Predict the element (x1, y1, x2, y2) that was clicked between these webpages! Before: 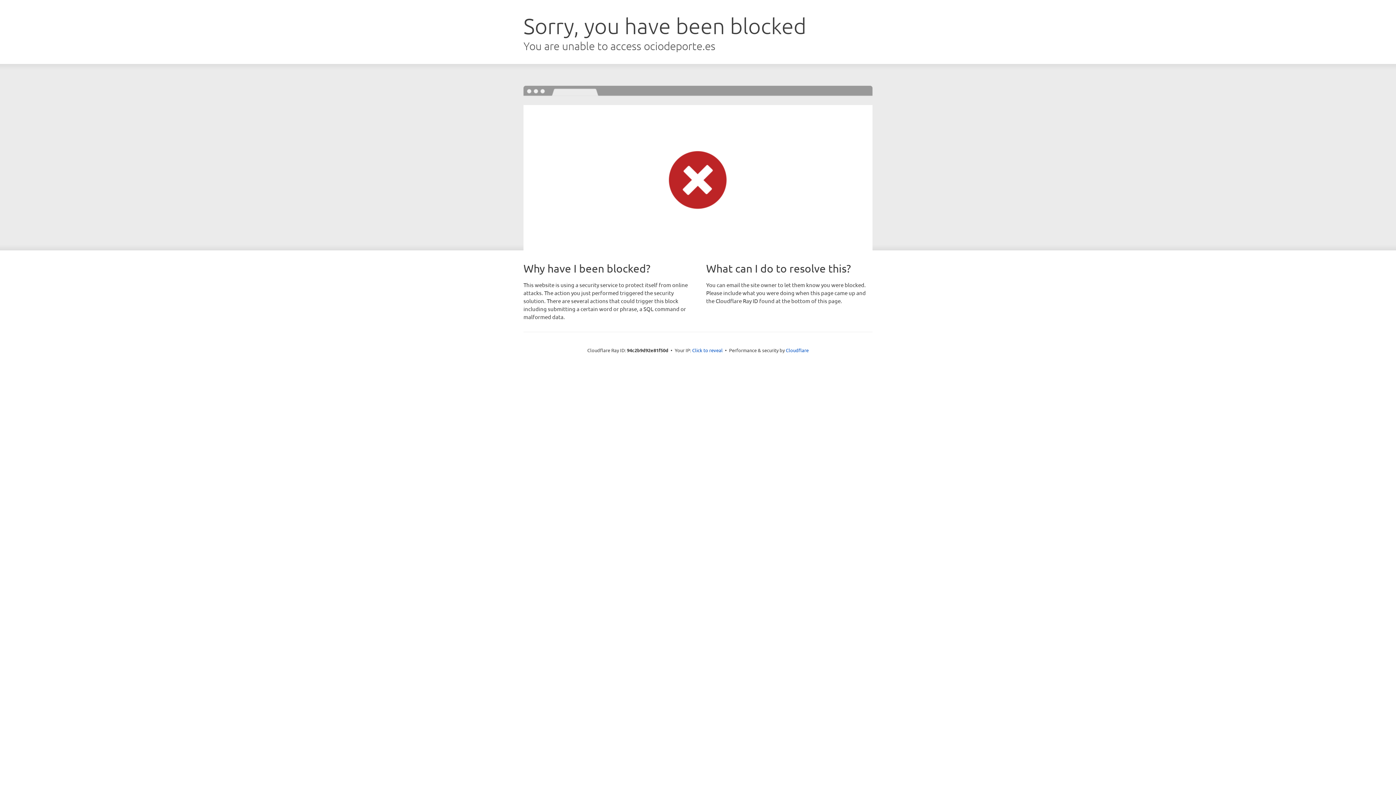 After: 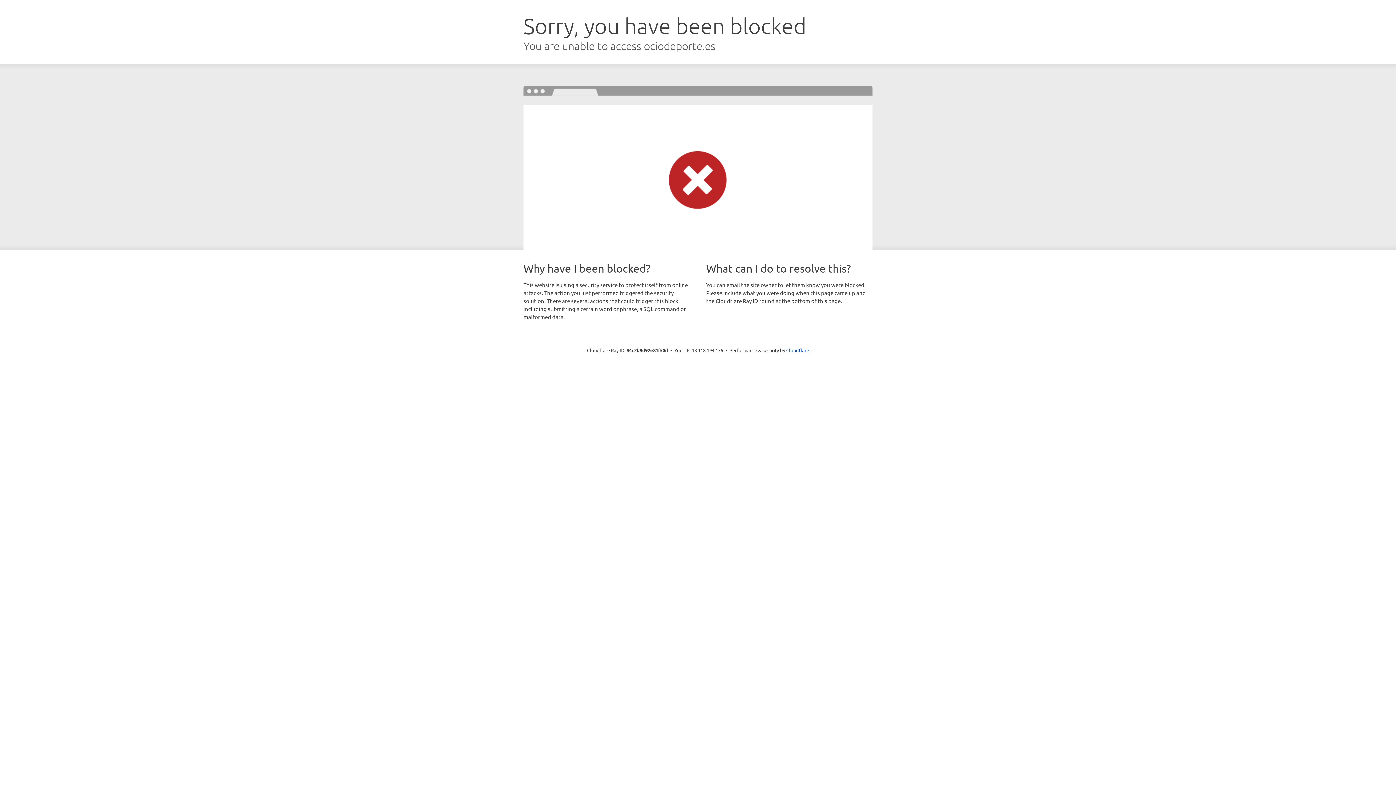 Action: label: Click to reveal bbox: (692, 346, 722, 353)